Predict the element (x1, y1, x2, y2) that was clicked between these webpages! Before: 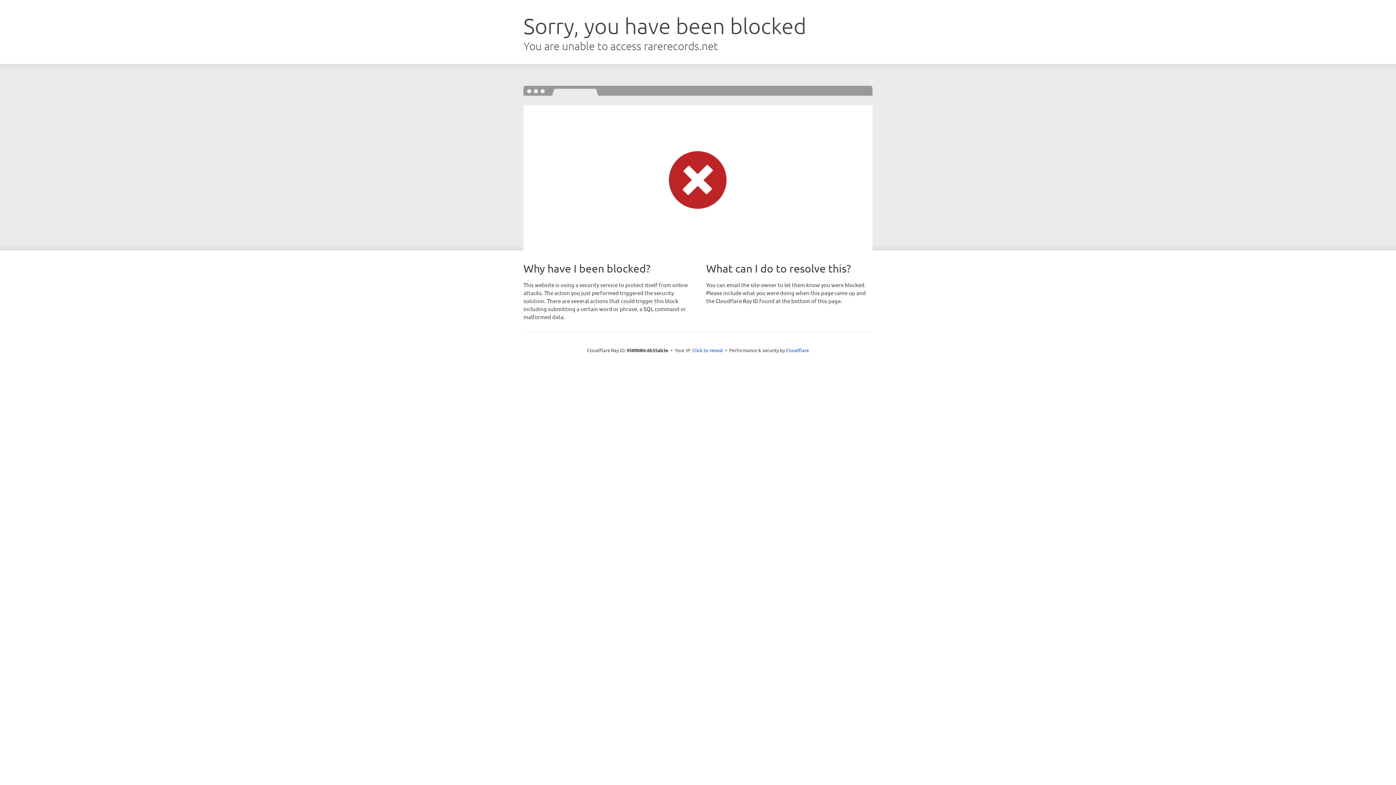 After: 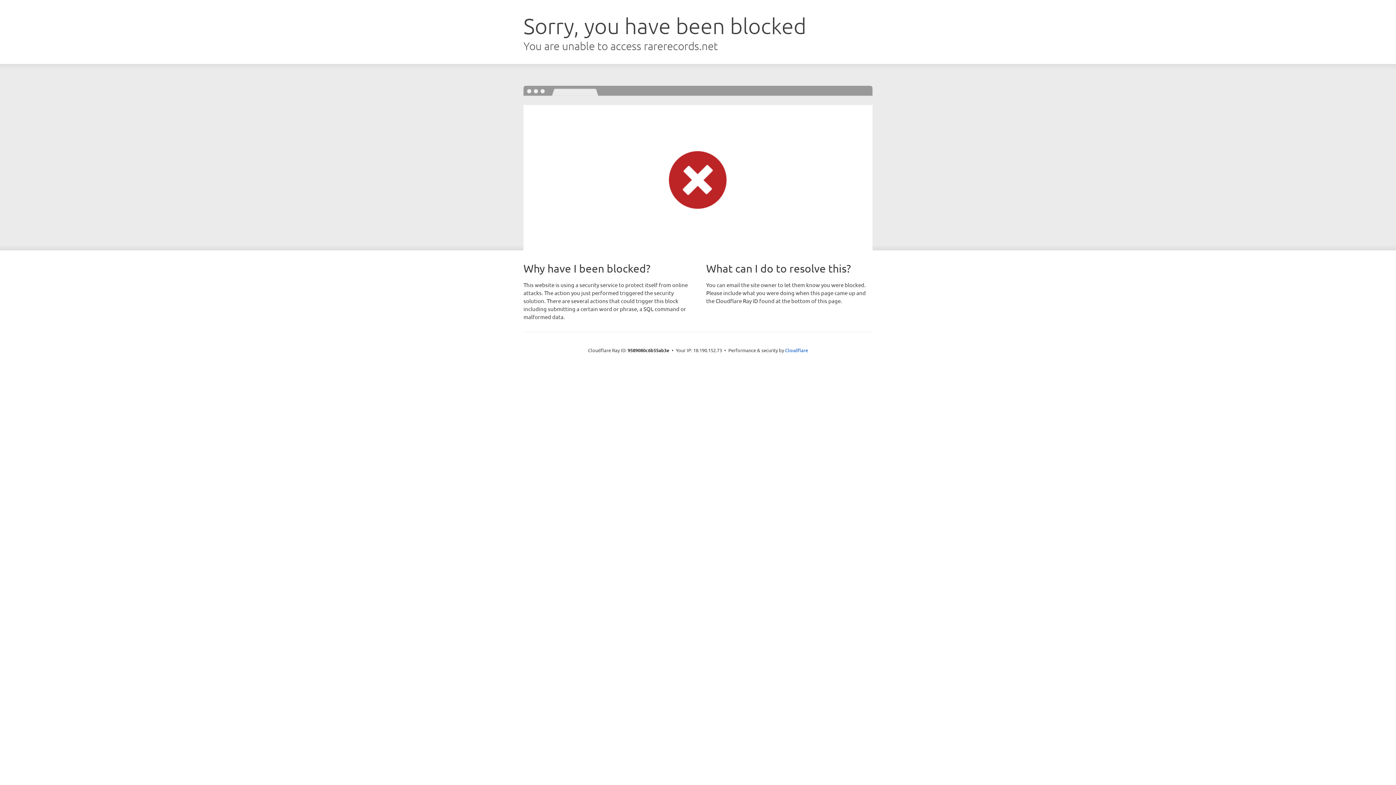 Action: bbox: (692, 346, 723, 353) label: Click to reveal